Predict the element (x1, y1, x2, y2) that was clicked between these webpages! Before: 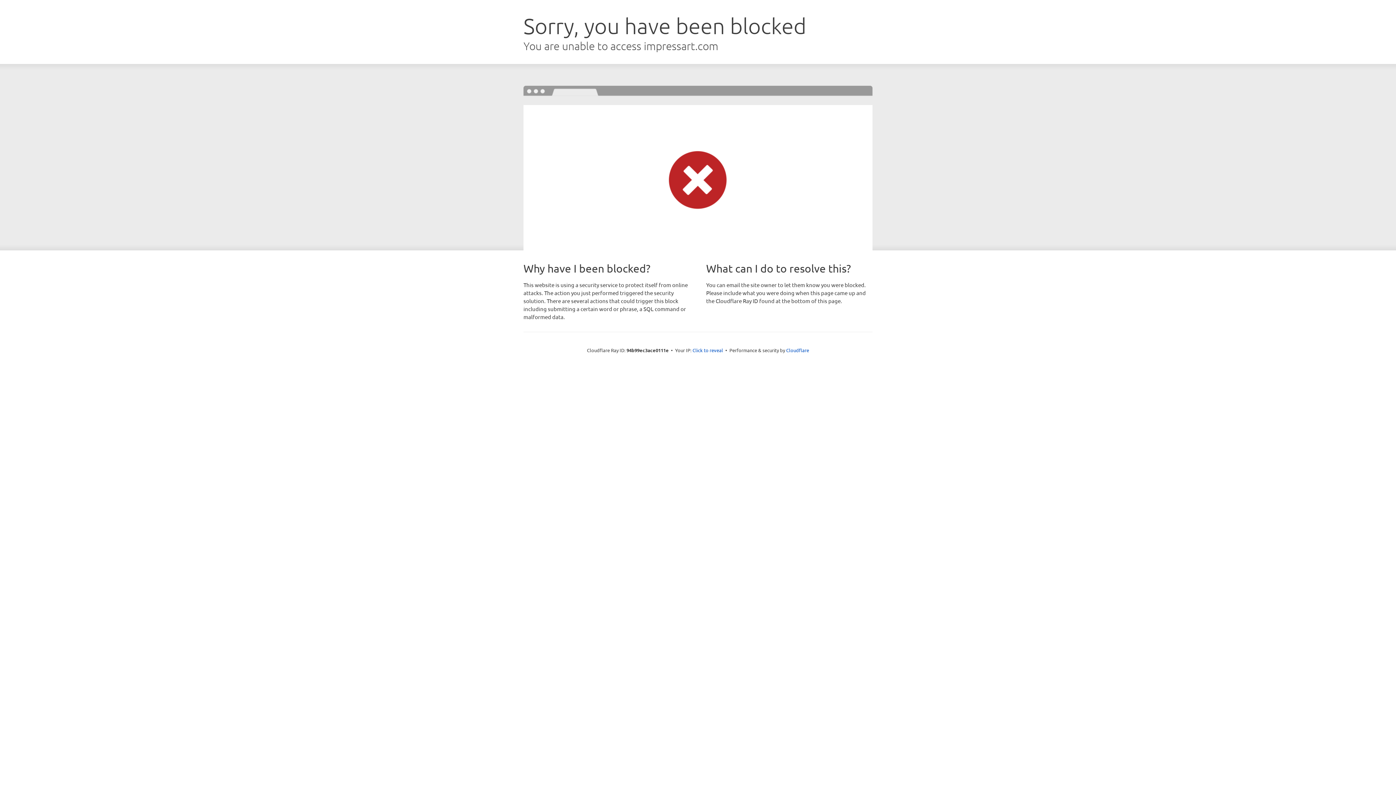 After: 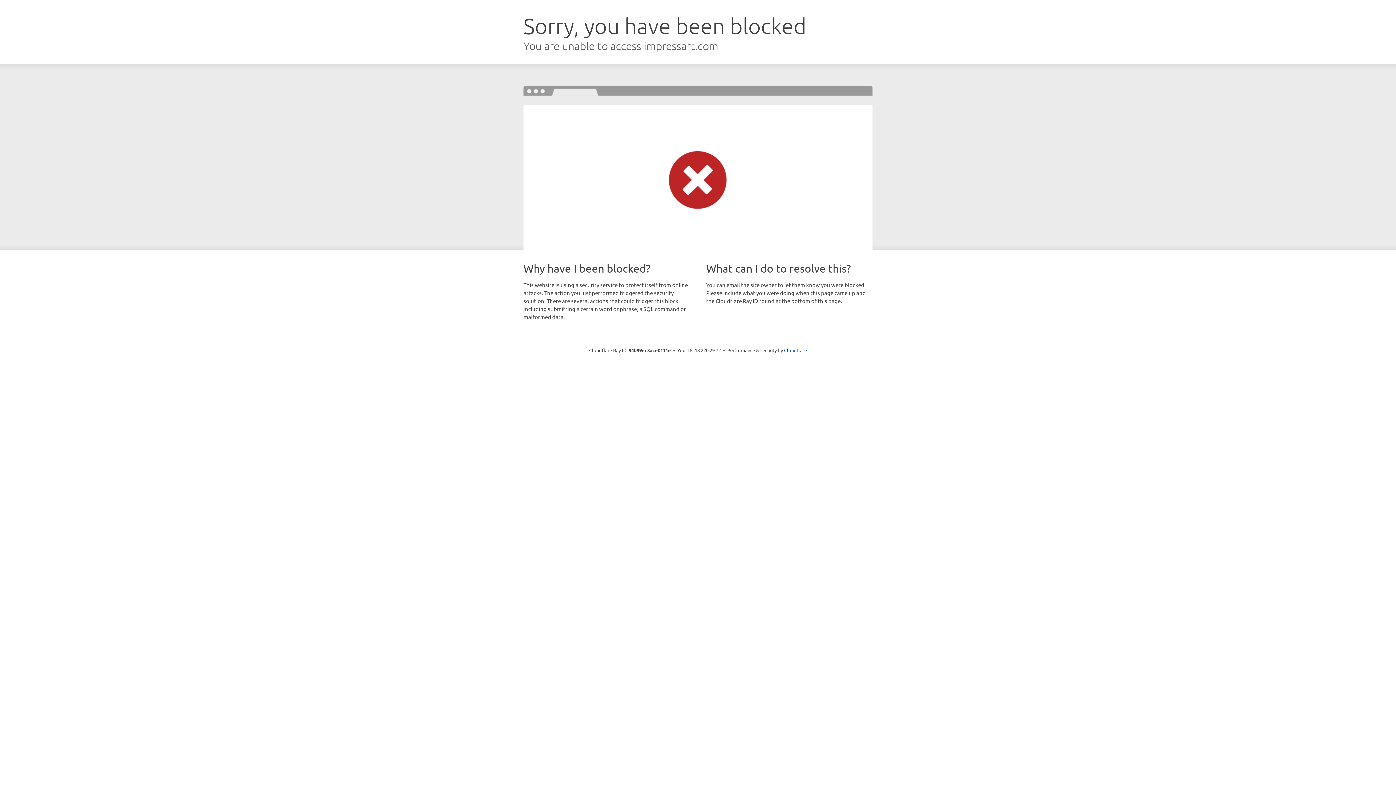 Action: label: Click to reveal bbox: (692, 346, 723, 353)